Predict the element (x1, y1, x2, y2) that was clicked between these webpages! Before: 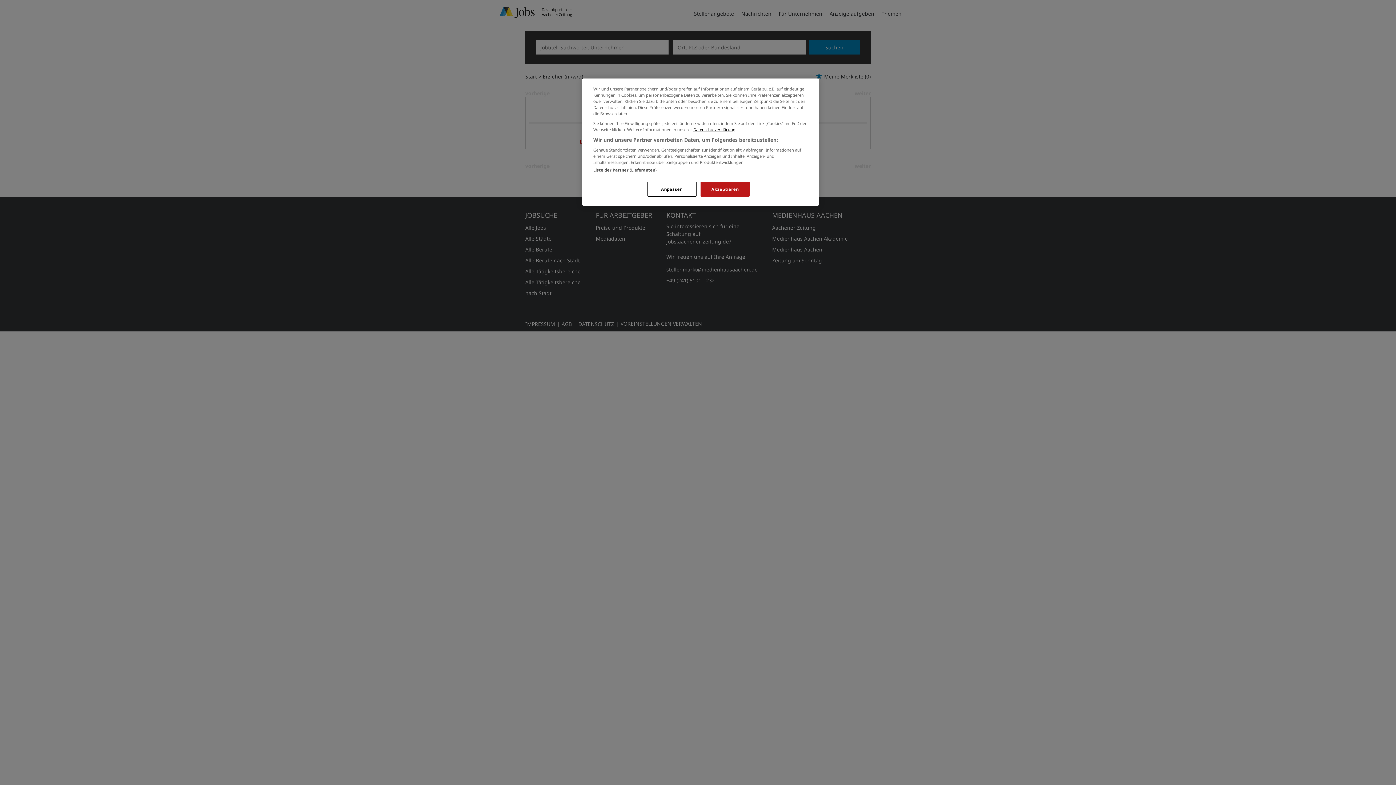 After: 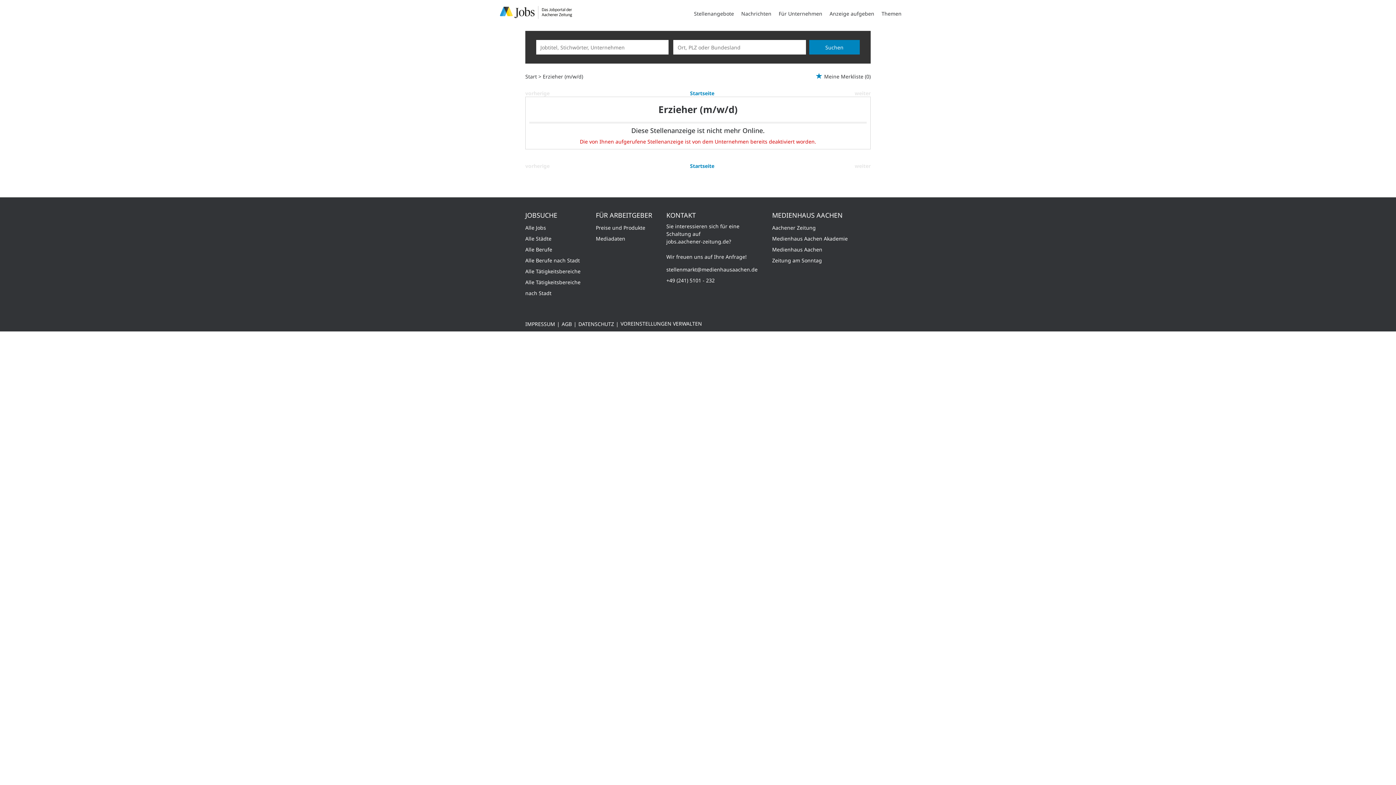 Action: label: Akzeptieren bbox: (700, 181, 749, 196)